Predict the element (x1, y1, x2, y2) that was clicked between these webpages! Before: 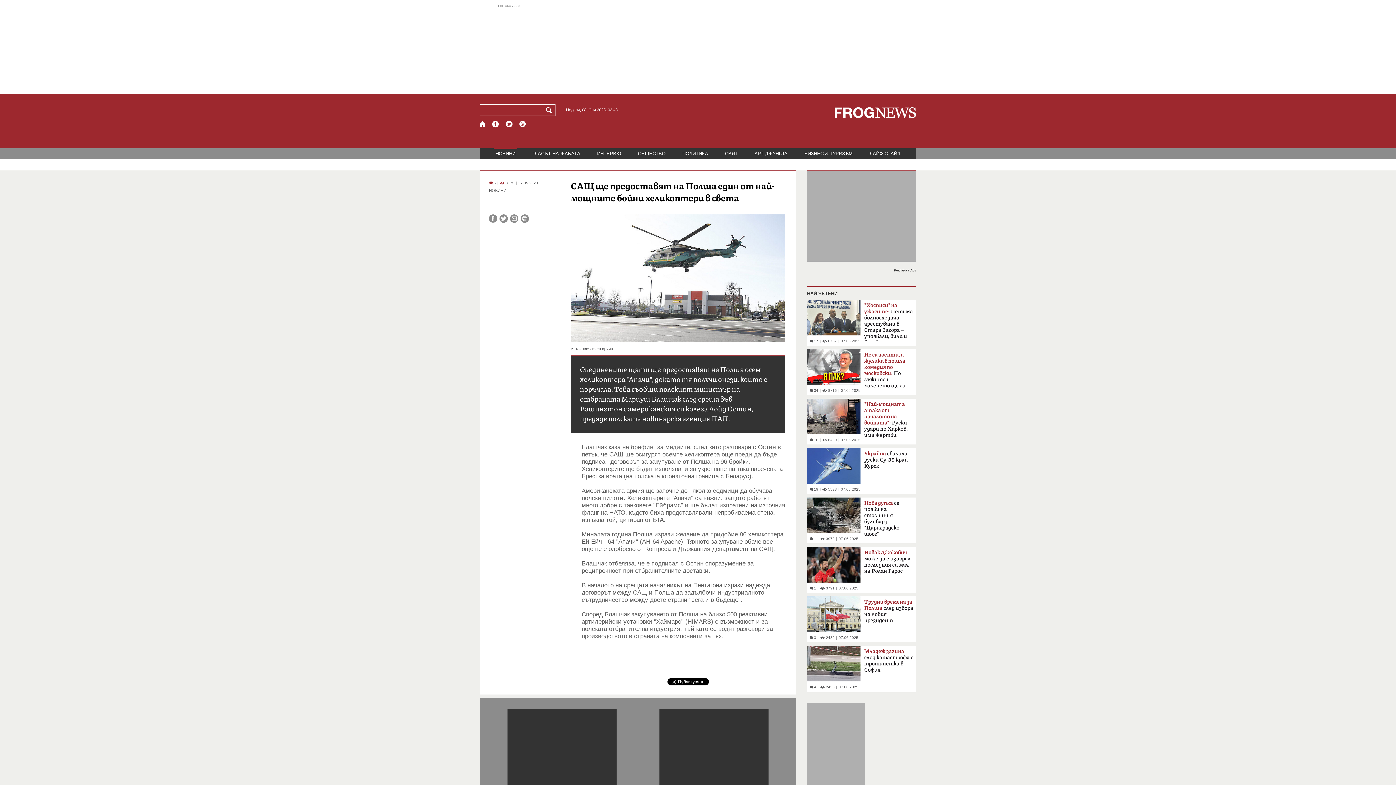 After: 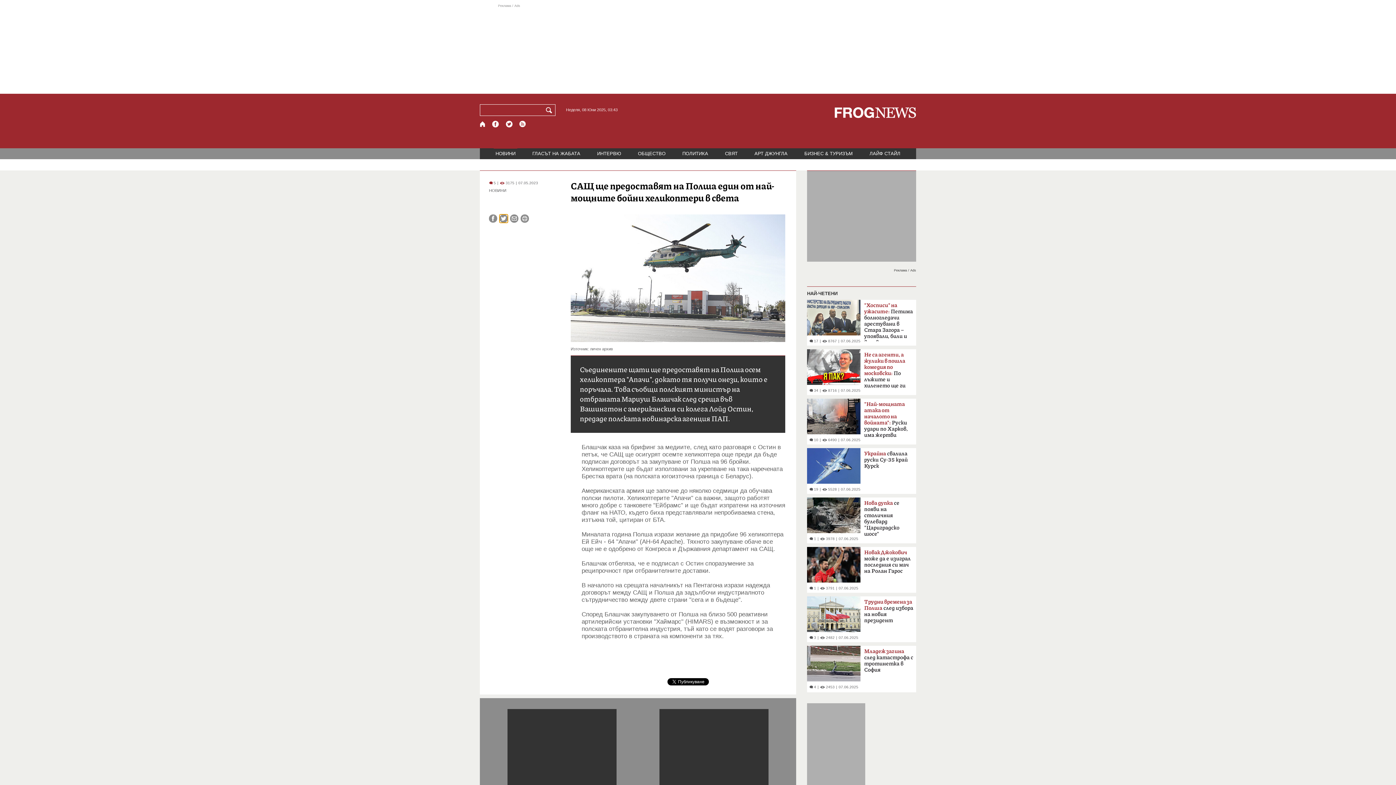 Action: bbox: (499, 214, 508, 222)